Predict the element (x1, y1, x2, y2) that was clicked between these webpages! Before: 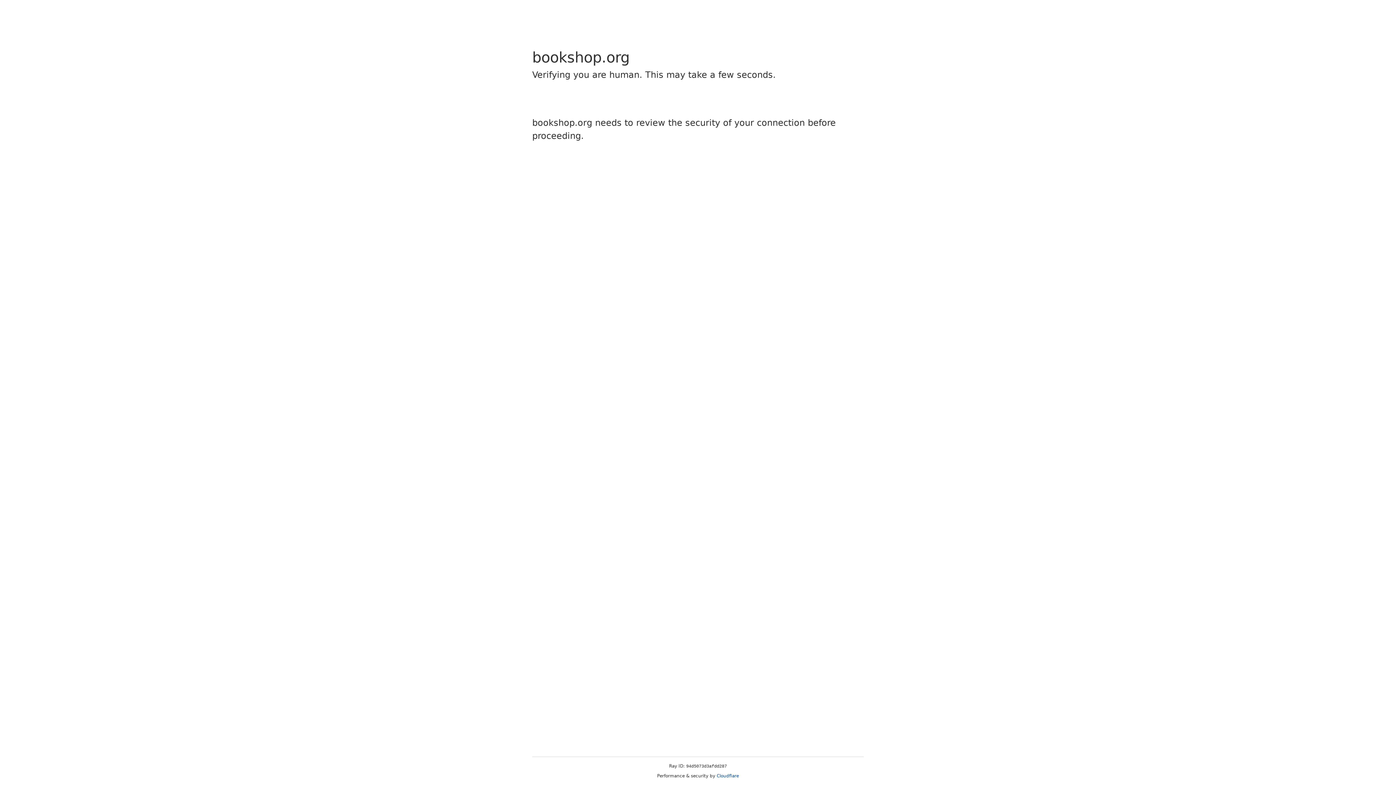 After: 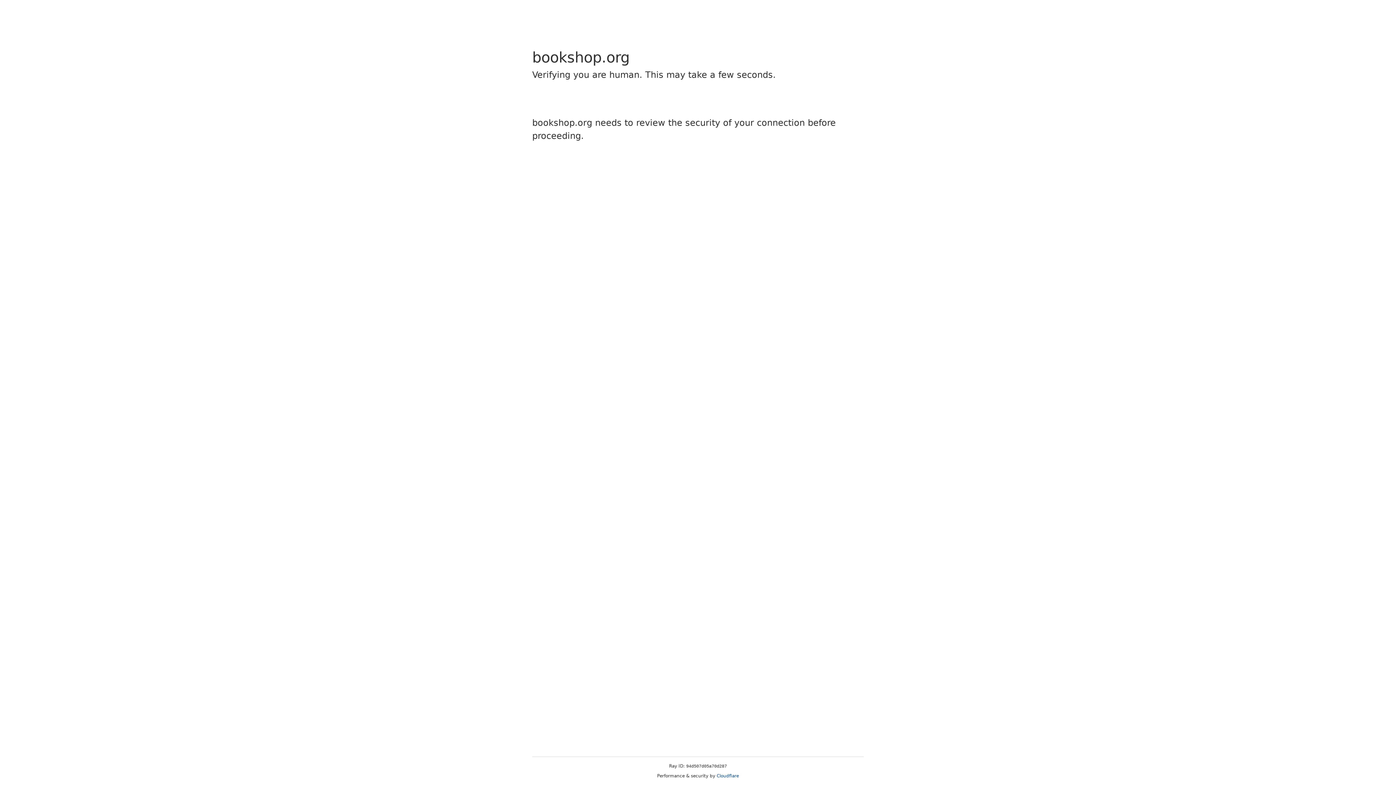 Action: bbox: (716, 773, 739, 778) label: Cloudflare